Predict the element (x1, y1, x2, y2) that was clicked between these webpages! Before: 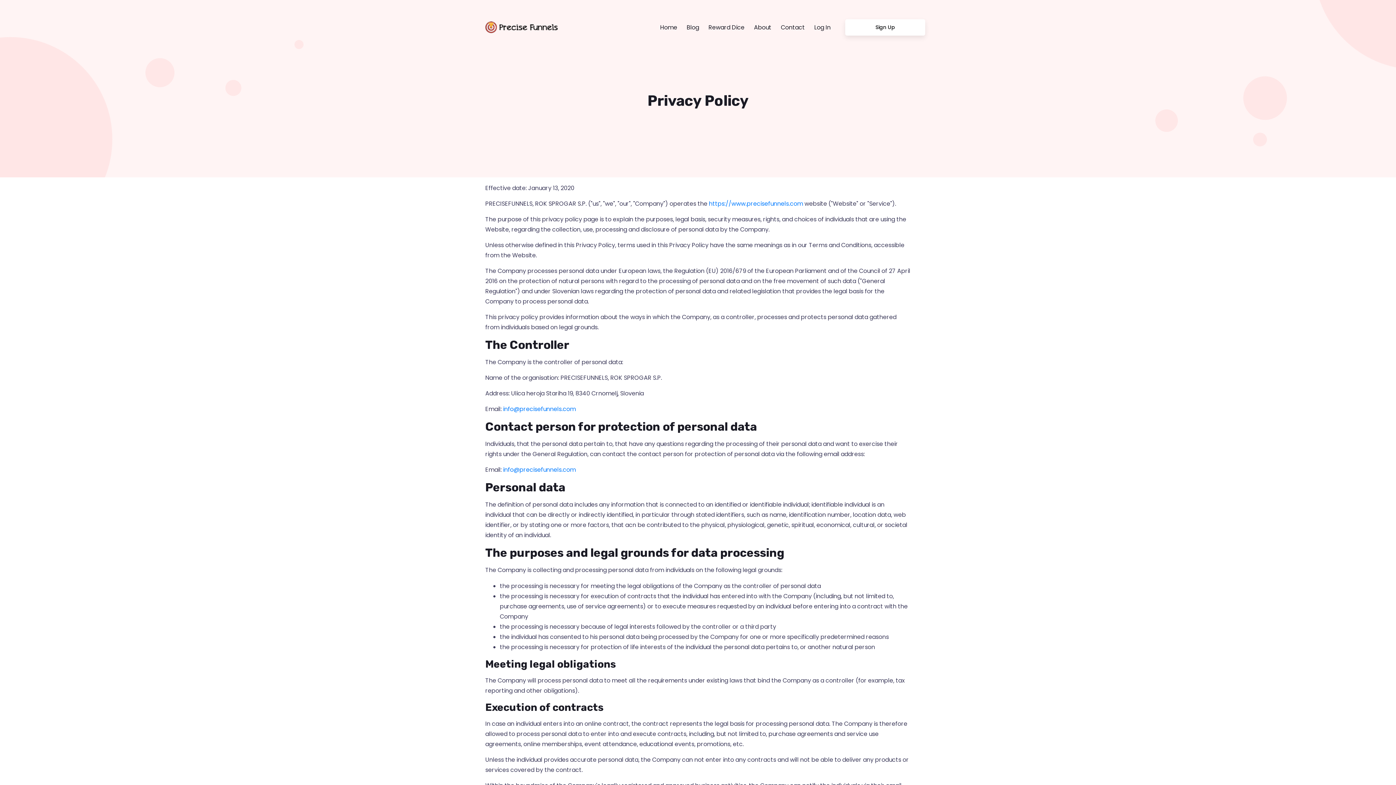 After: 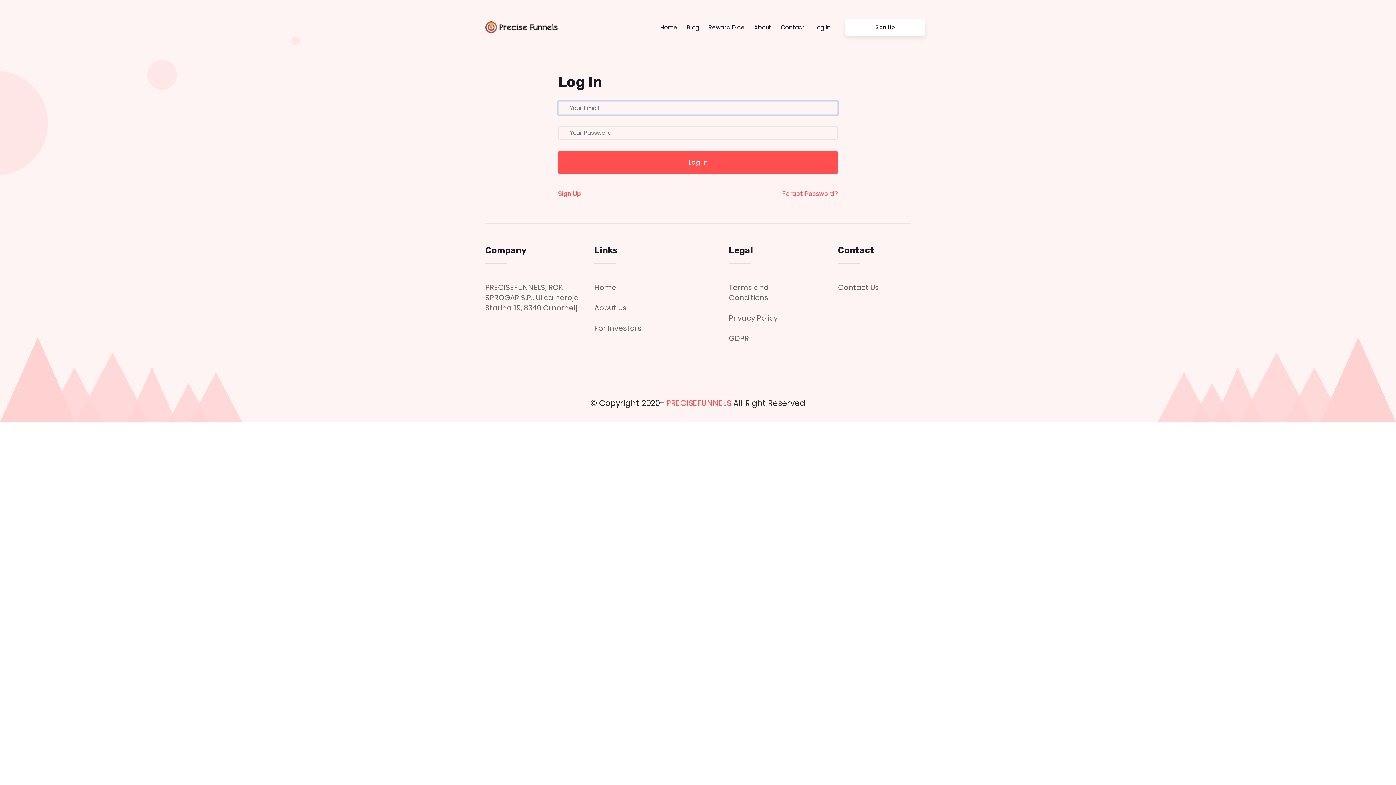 Action: label: Log In bbox: (814, 19, 830, 35)